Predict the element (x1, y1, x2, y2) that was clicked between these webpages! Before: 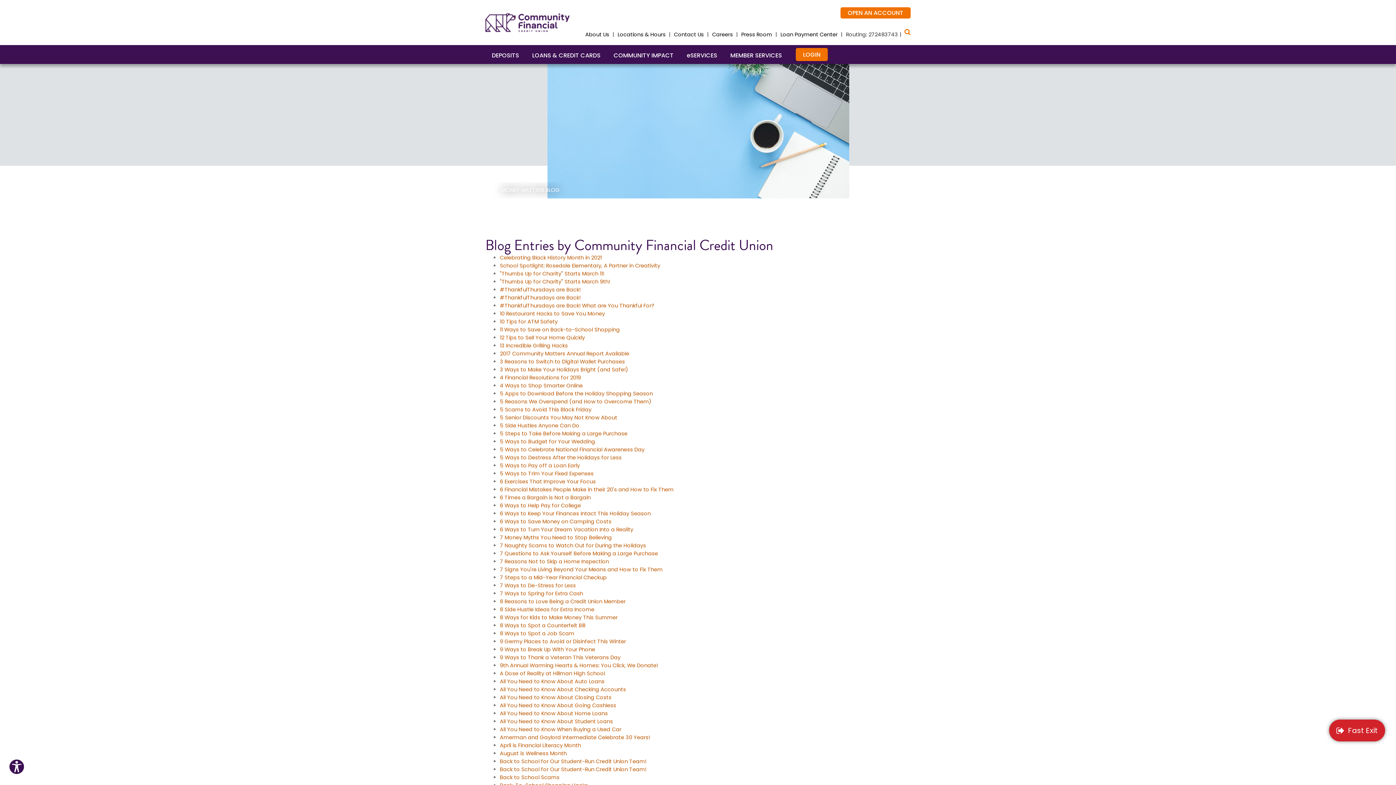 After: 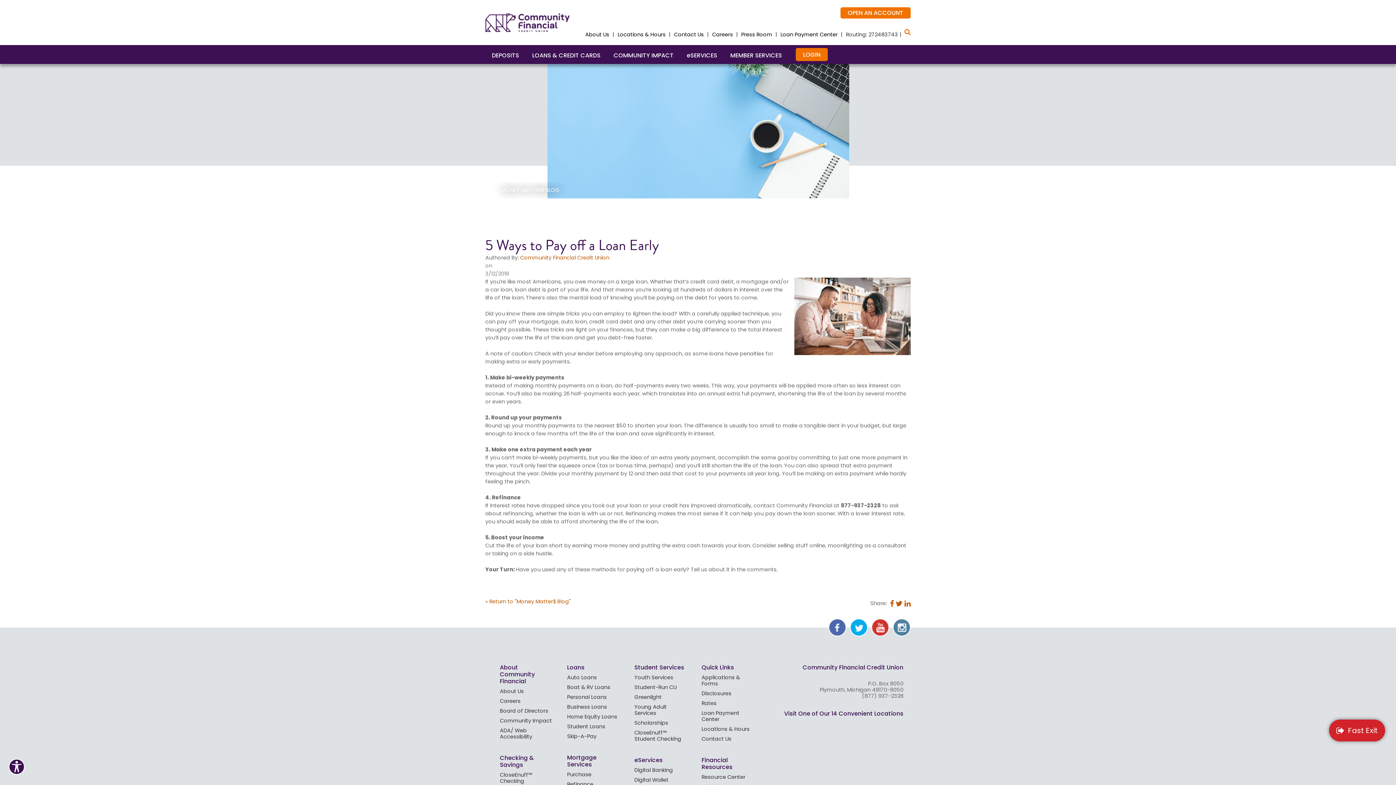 Action: bbox: (500, 462, 580, 469) label: 5 Ways to Pay off a Loan Early